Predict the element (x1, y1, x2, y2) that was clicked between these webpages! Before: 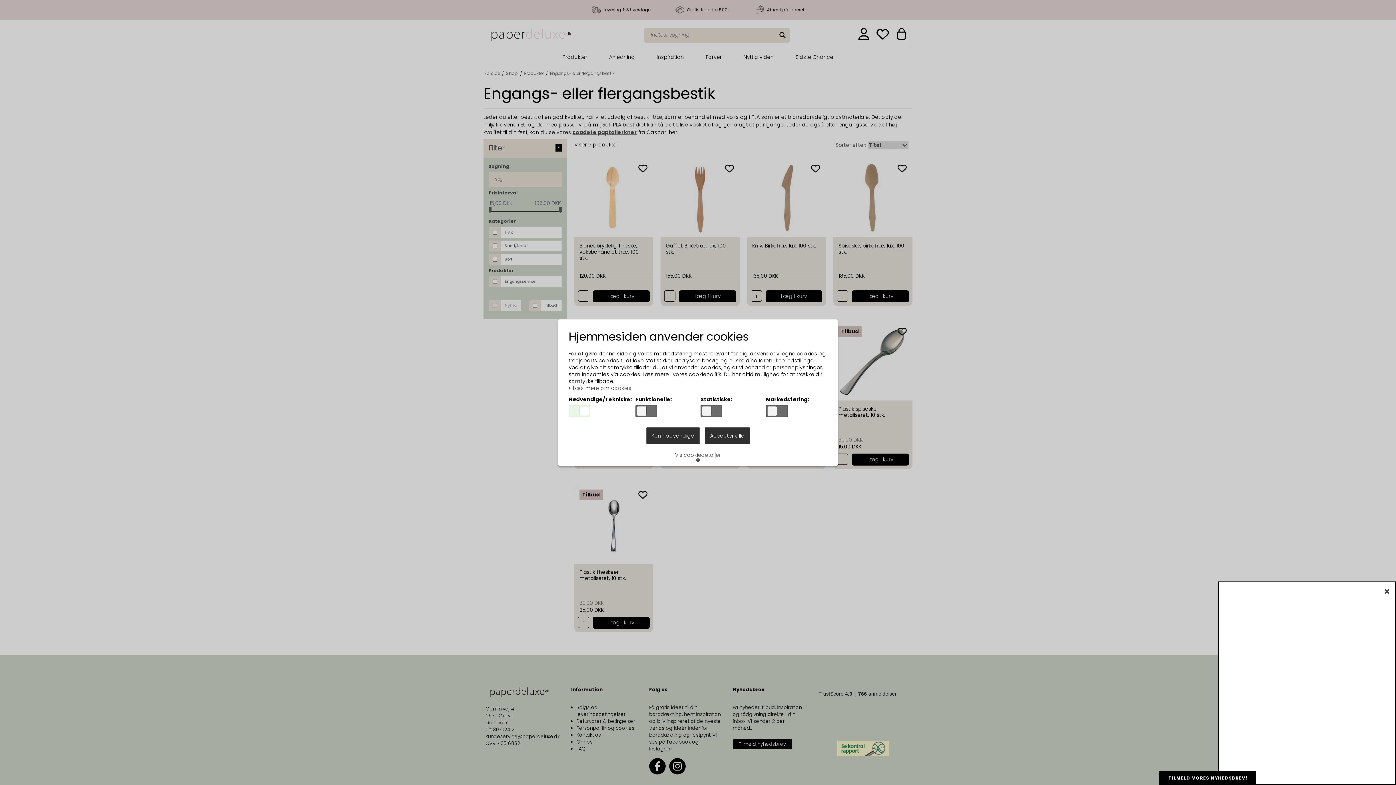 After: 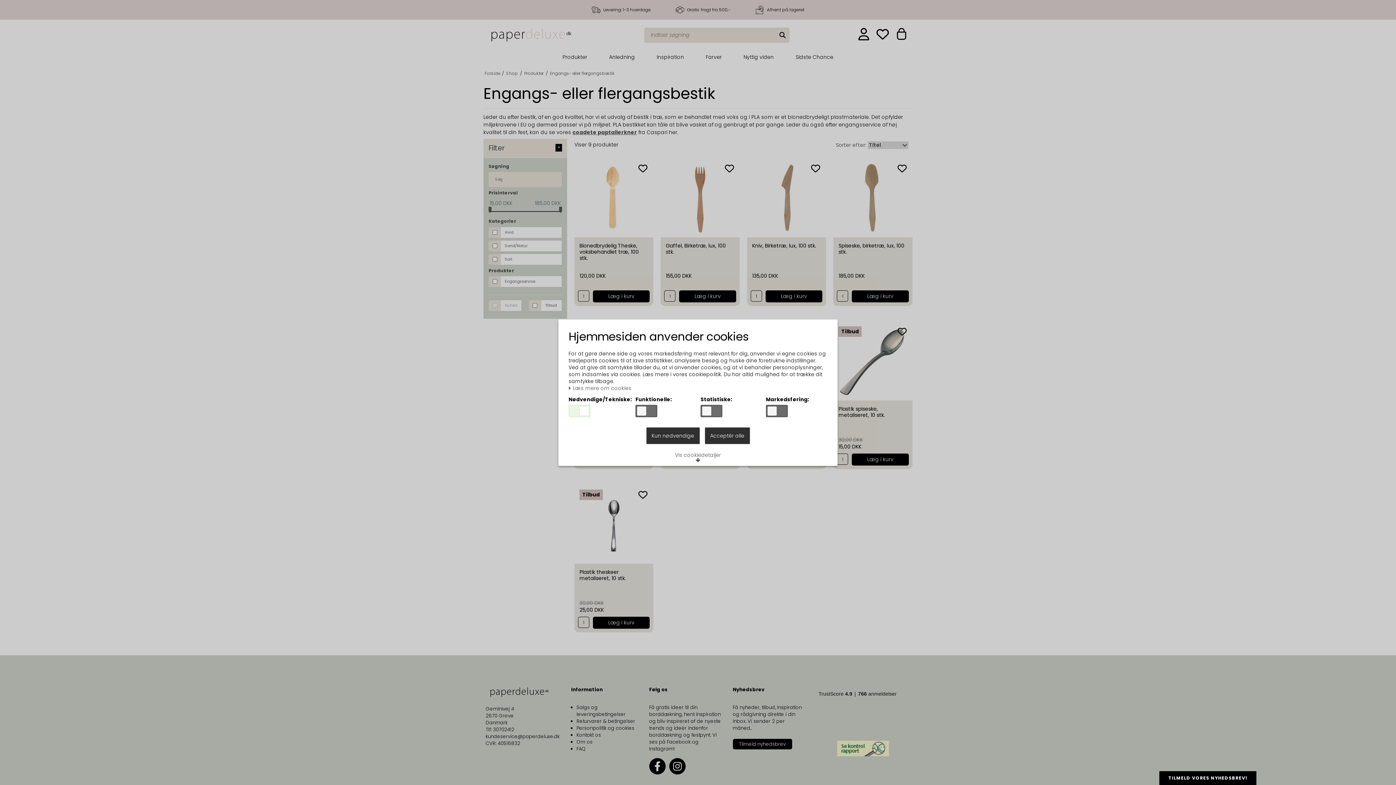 Action: bbox: (1378, 582, 1395, 600)